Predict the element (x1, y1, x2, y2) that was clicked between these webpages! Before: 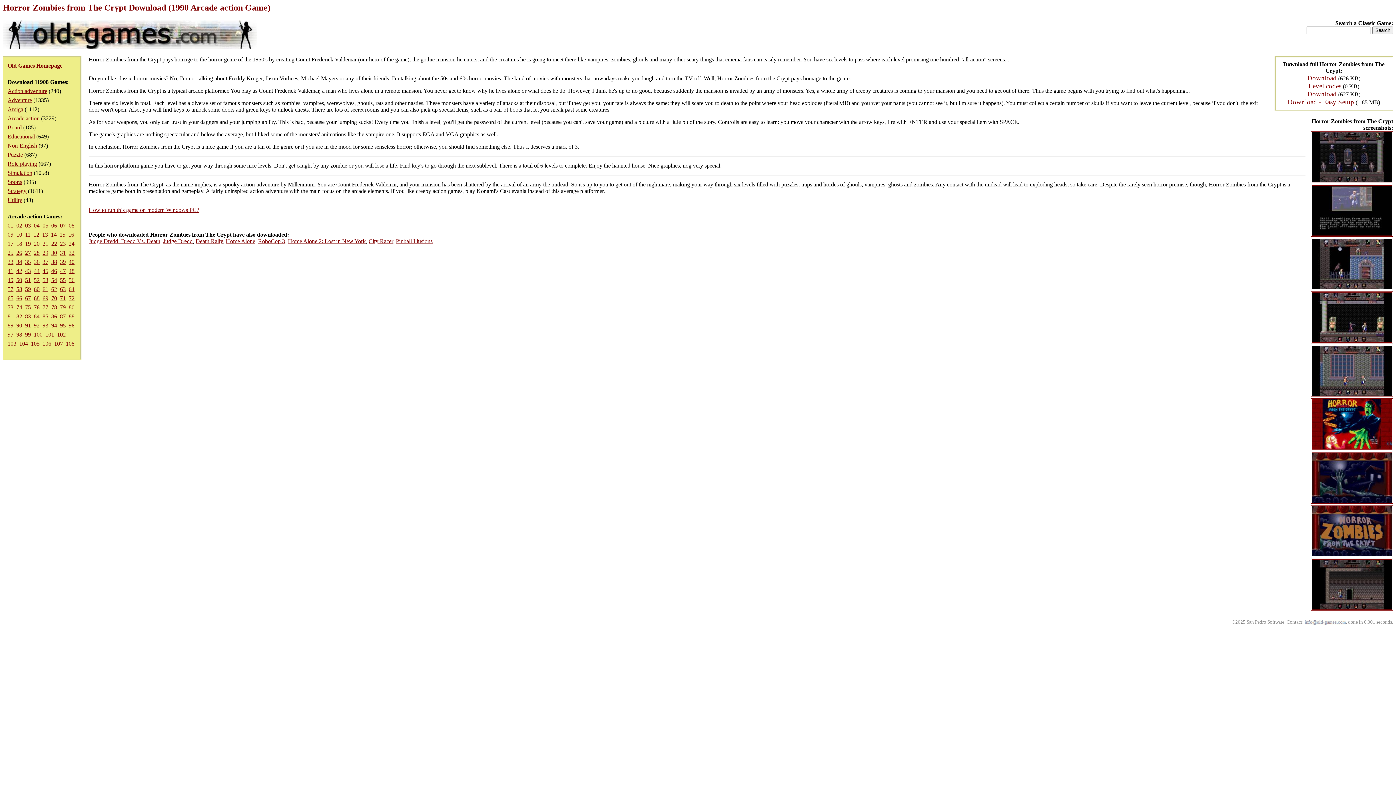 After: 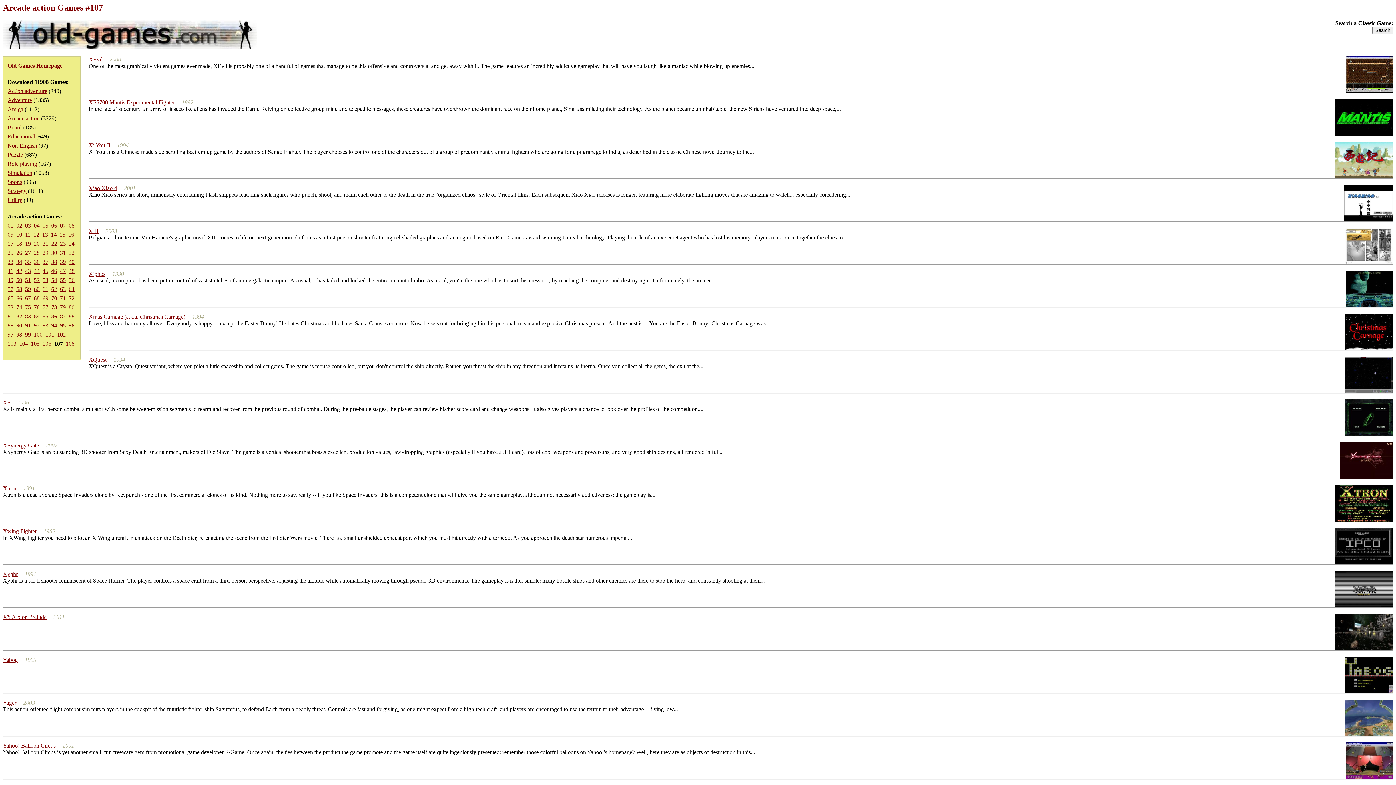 Action: bbox: (54, 340, 62, 346) label: 107